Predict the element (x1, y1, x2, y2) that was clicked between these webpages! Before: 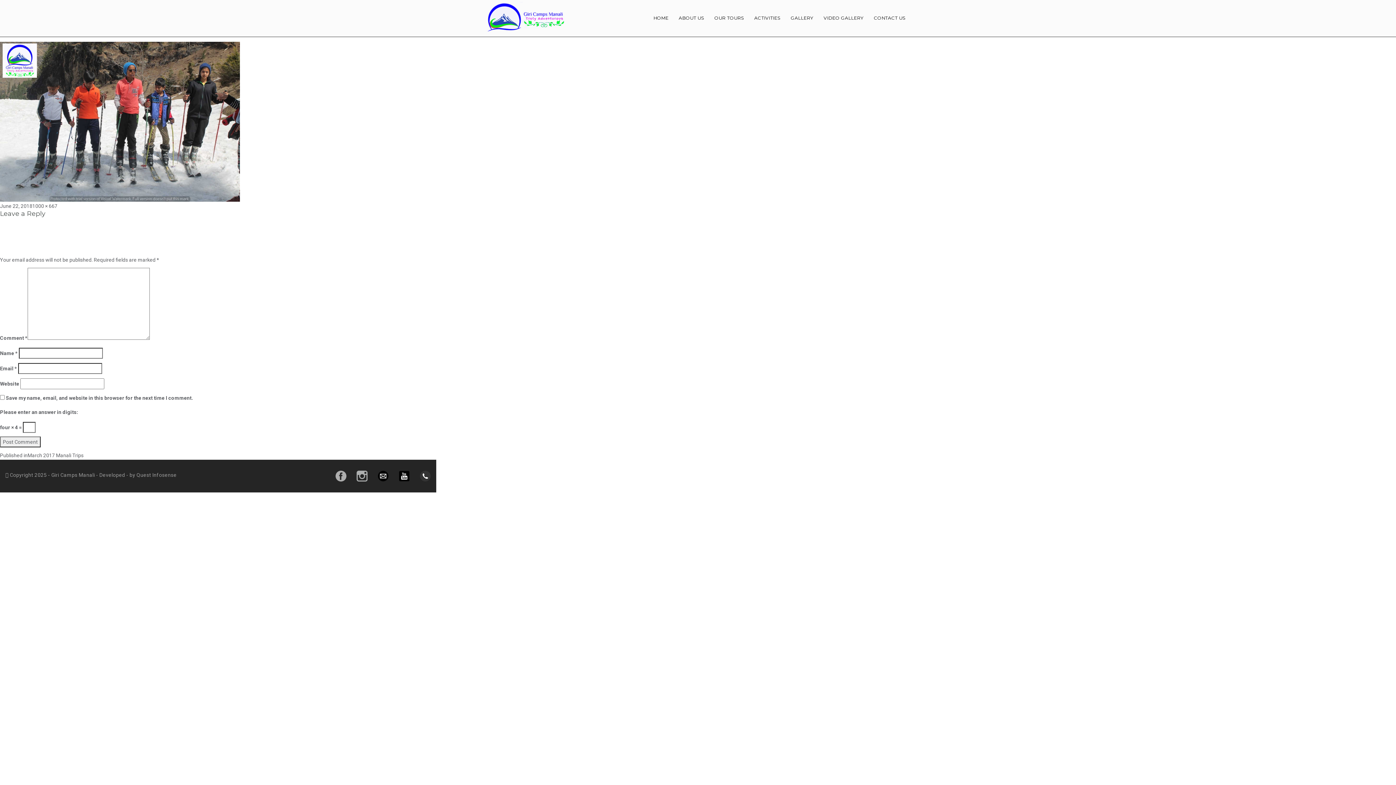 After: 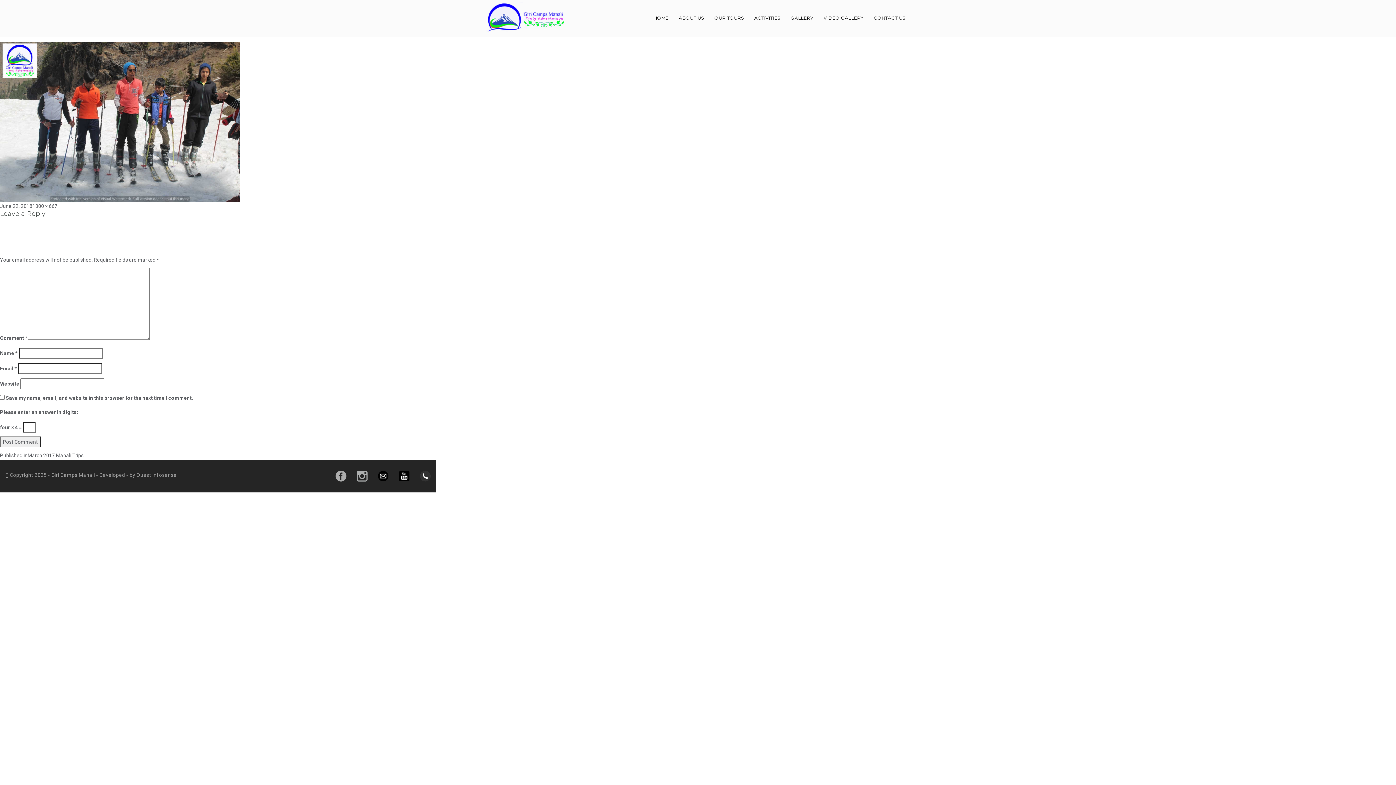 Action: bbox: (356, 472, 367, 478)